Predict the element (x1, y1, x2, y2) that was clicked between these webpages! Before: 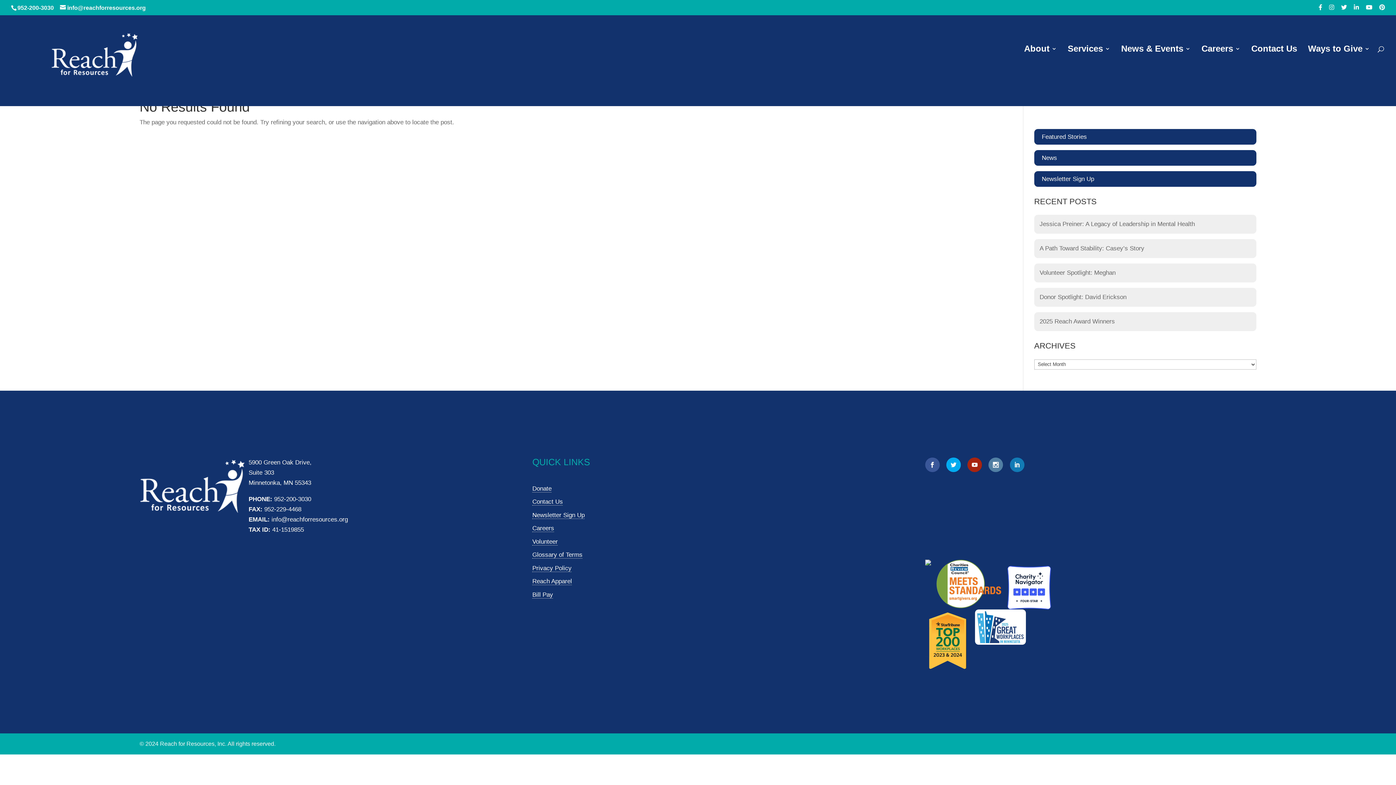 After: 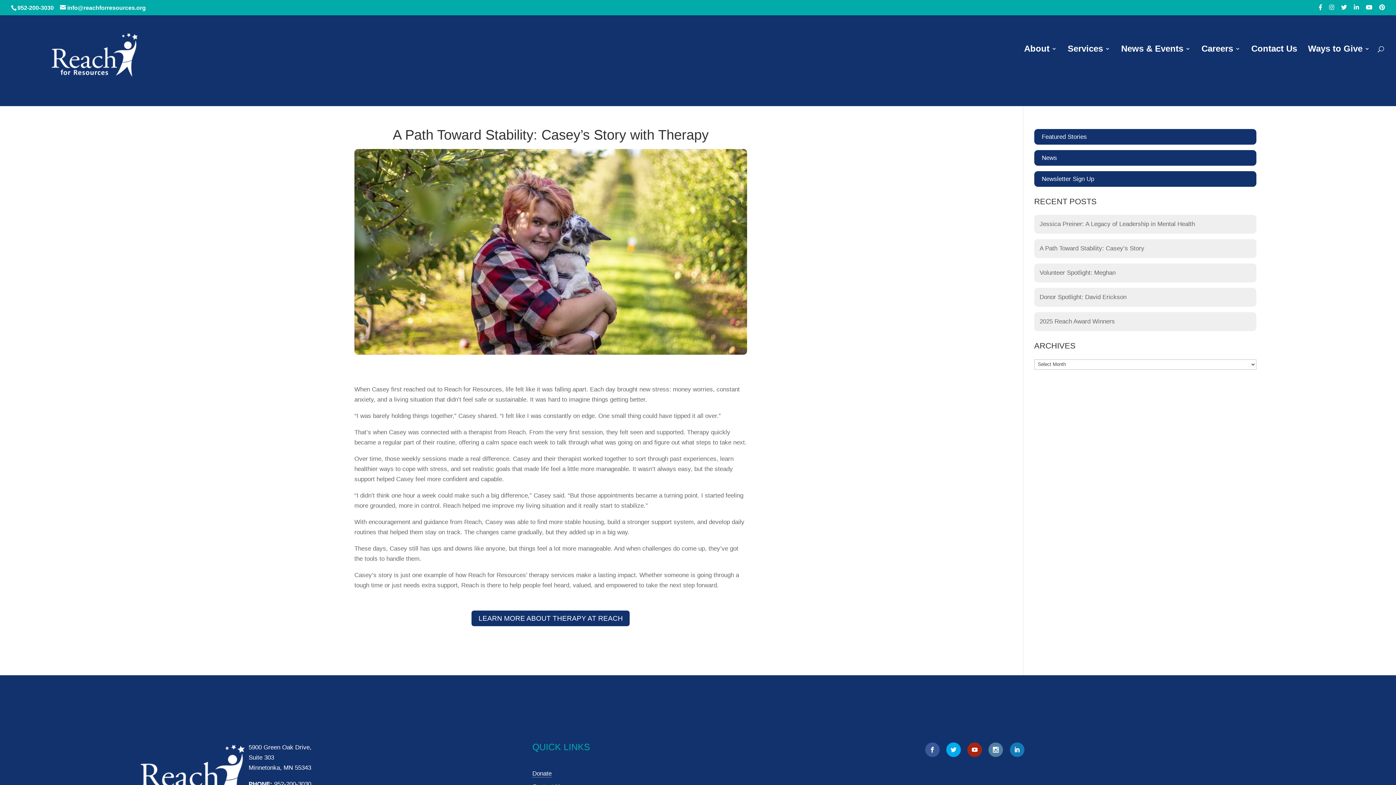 Action: bbox: (1034, 239, 1256, 258) label: A Path Toward Stability: Casey’s Story